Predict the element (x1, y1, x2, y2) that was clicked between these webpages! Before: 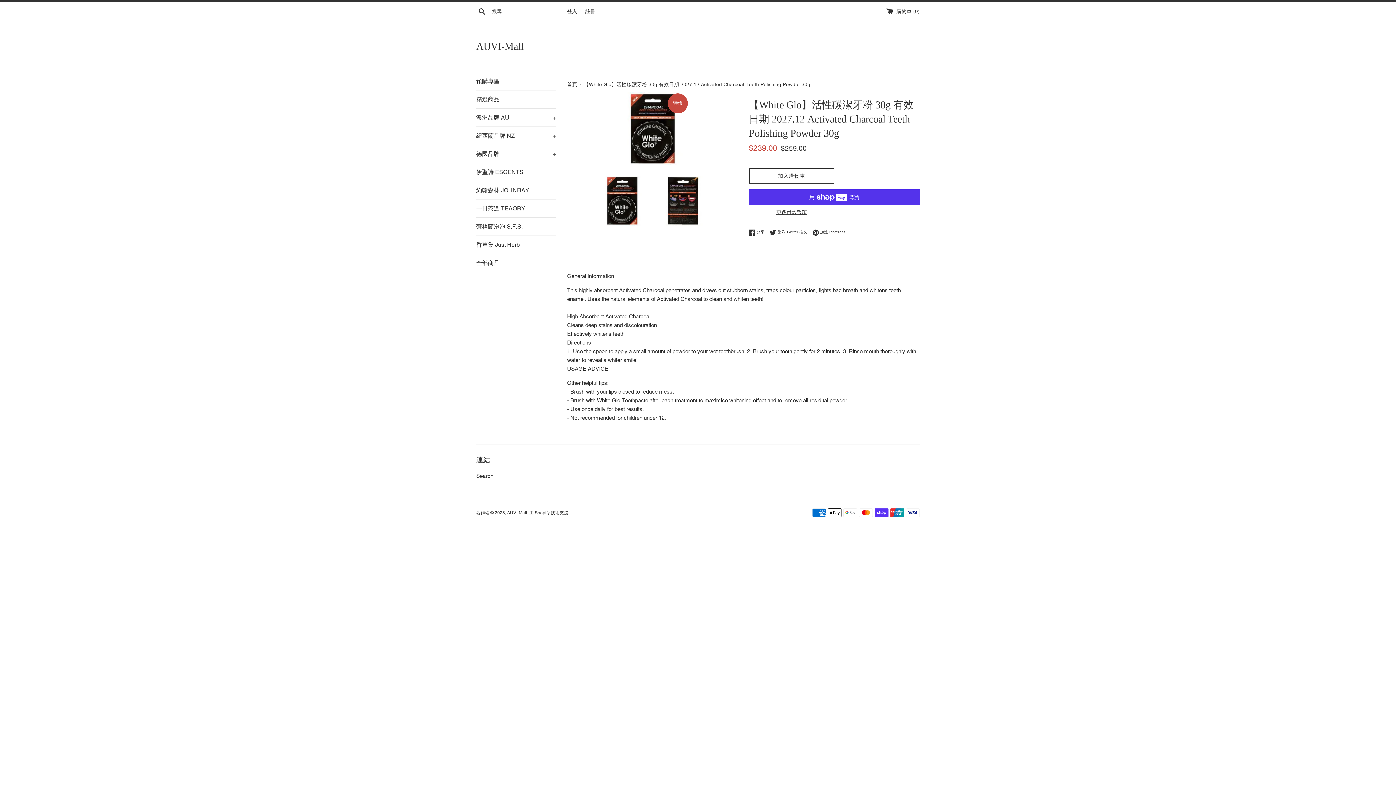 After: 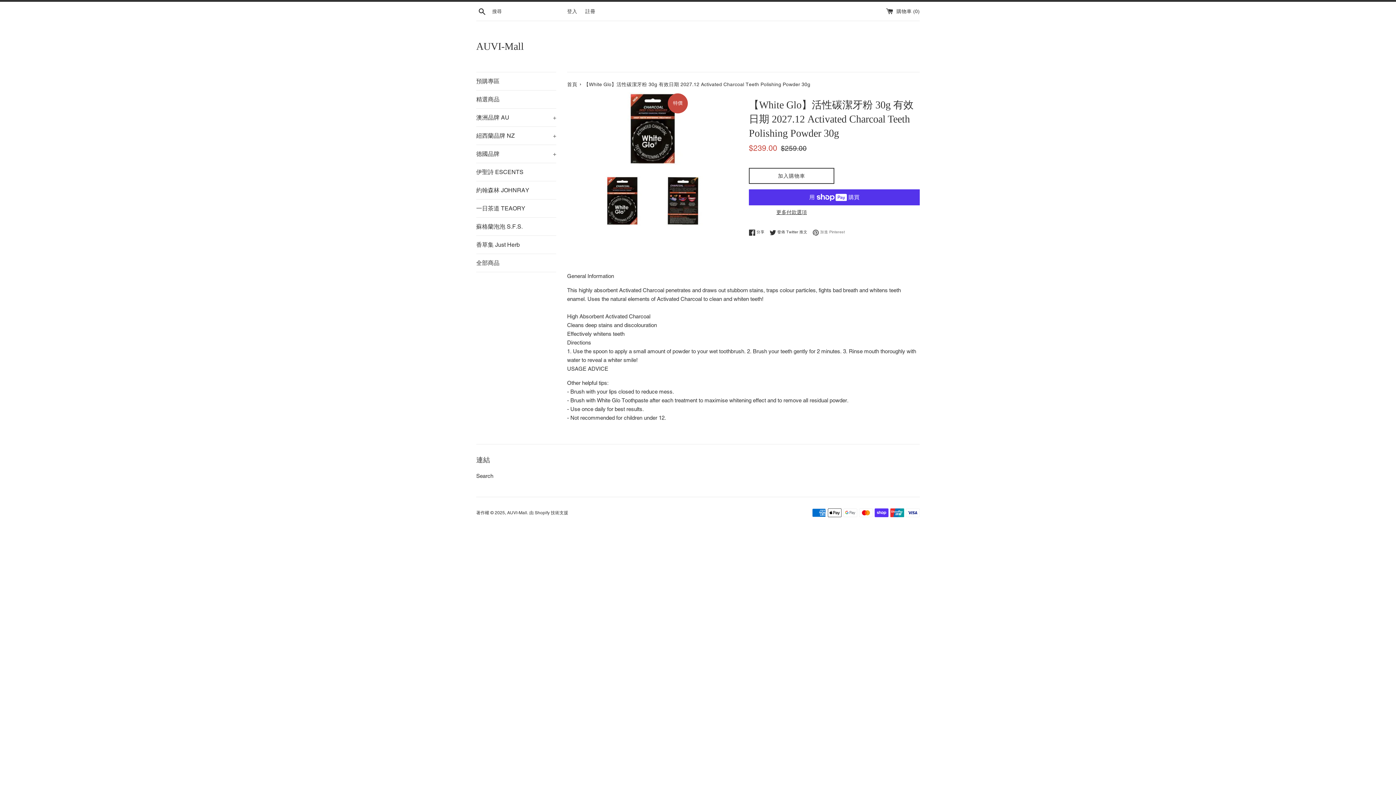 Action: label:  加進 Pinterest
加入 Pinterest bbox: (812, 229, 845, 235)